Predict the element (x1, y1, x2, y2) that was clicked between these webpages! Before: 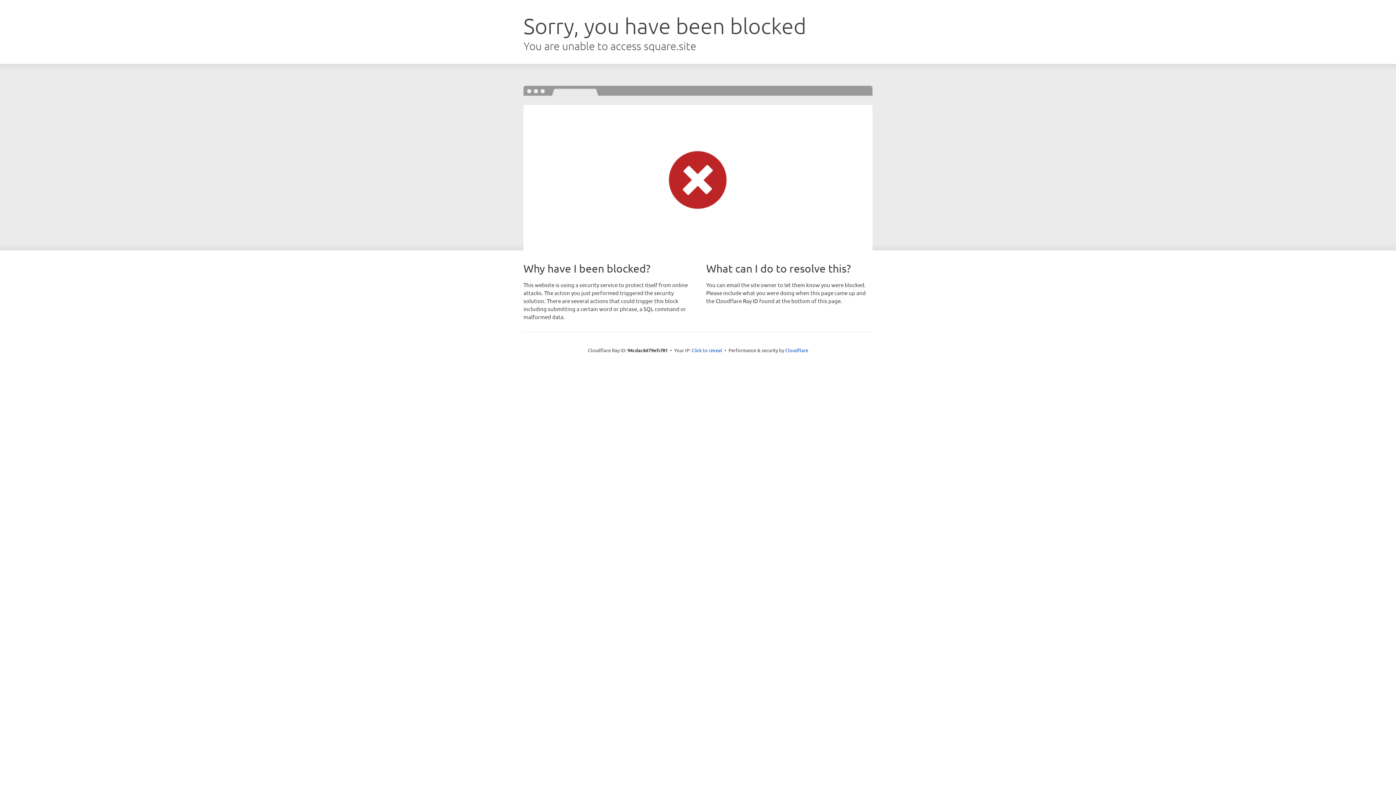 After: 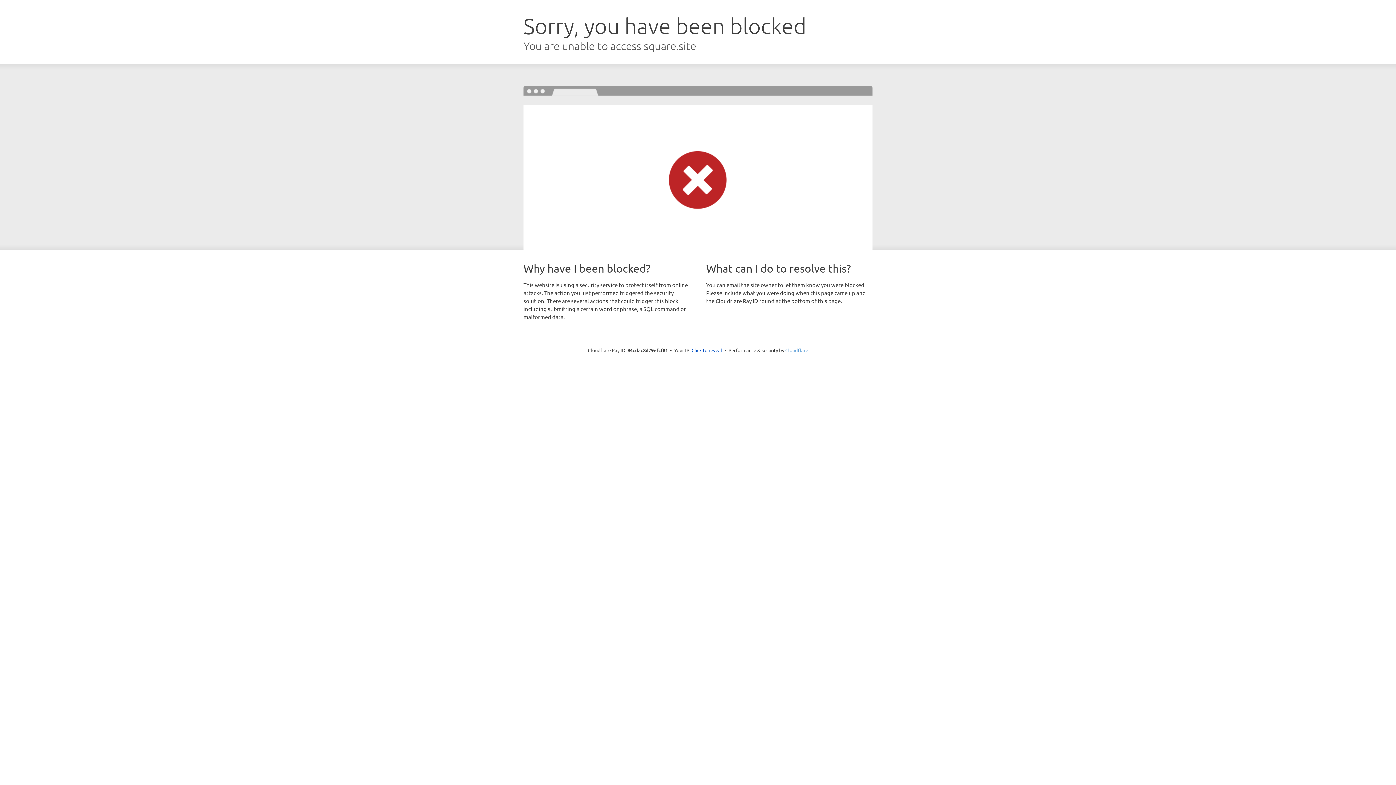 Action: label: Cloudflare bbox: (785, 347, 808, 353)